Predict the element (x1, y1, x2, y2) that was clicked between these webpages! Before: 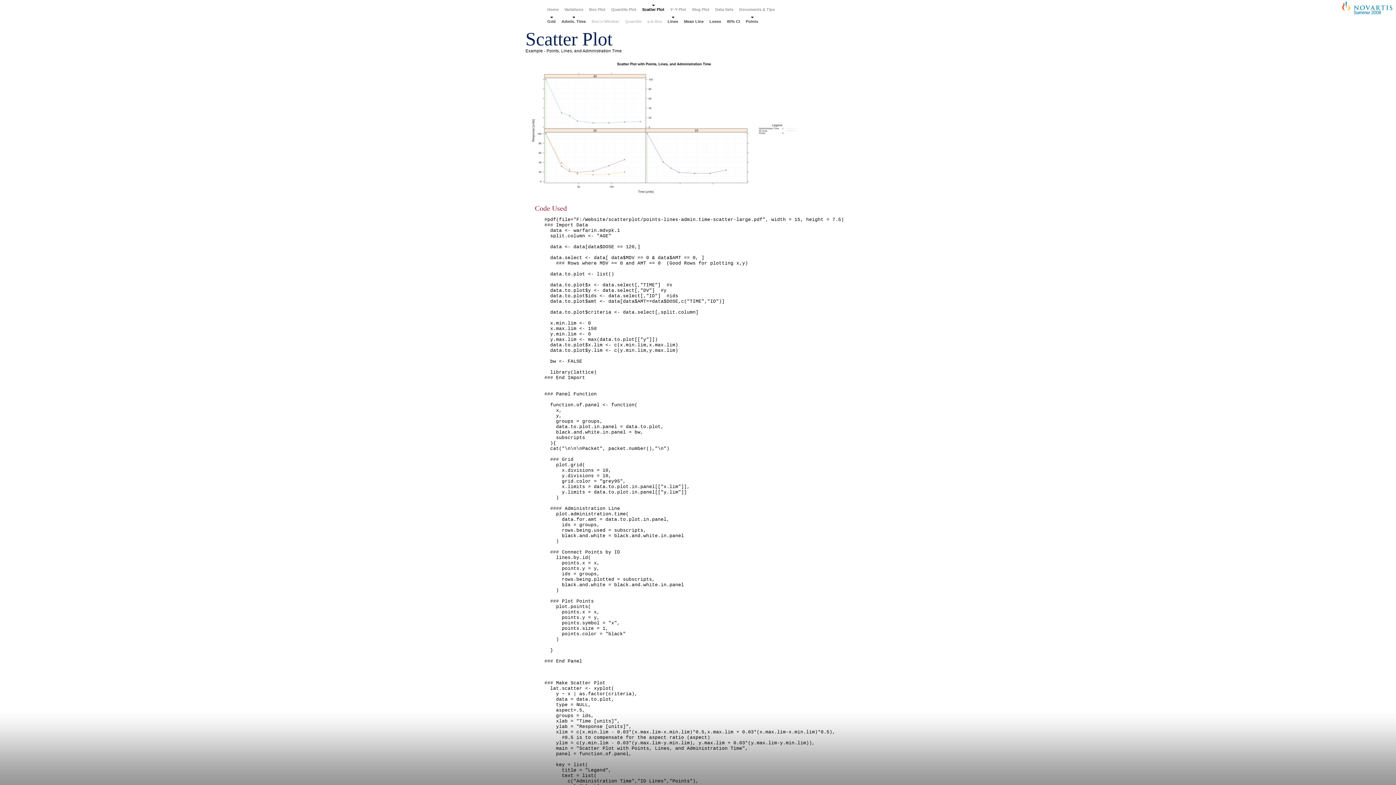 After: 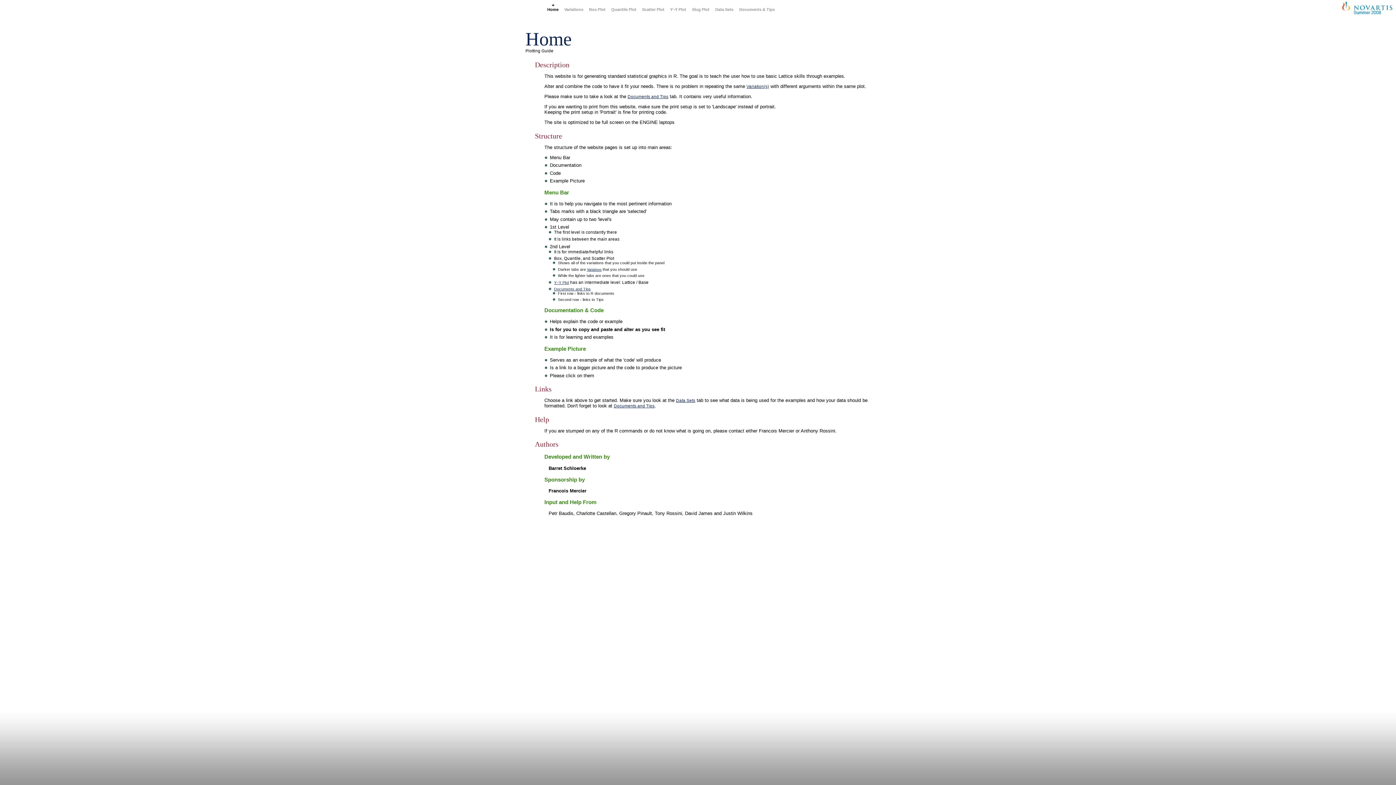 Action: label: Home bbox: (544, 4, 561, 12)